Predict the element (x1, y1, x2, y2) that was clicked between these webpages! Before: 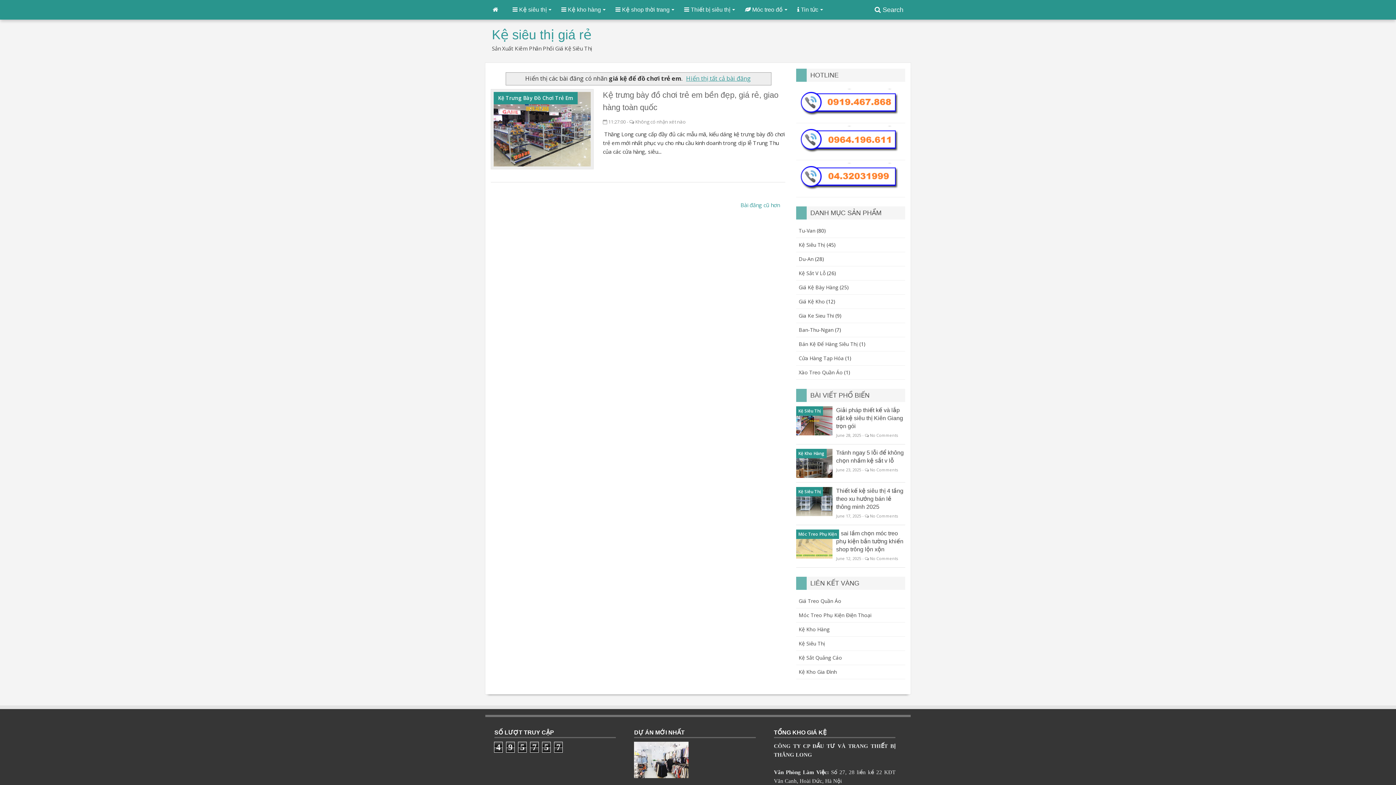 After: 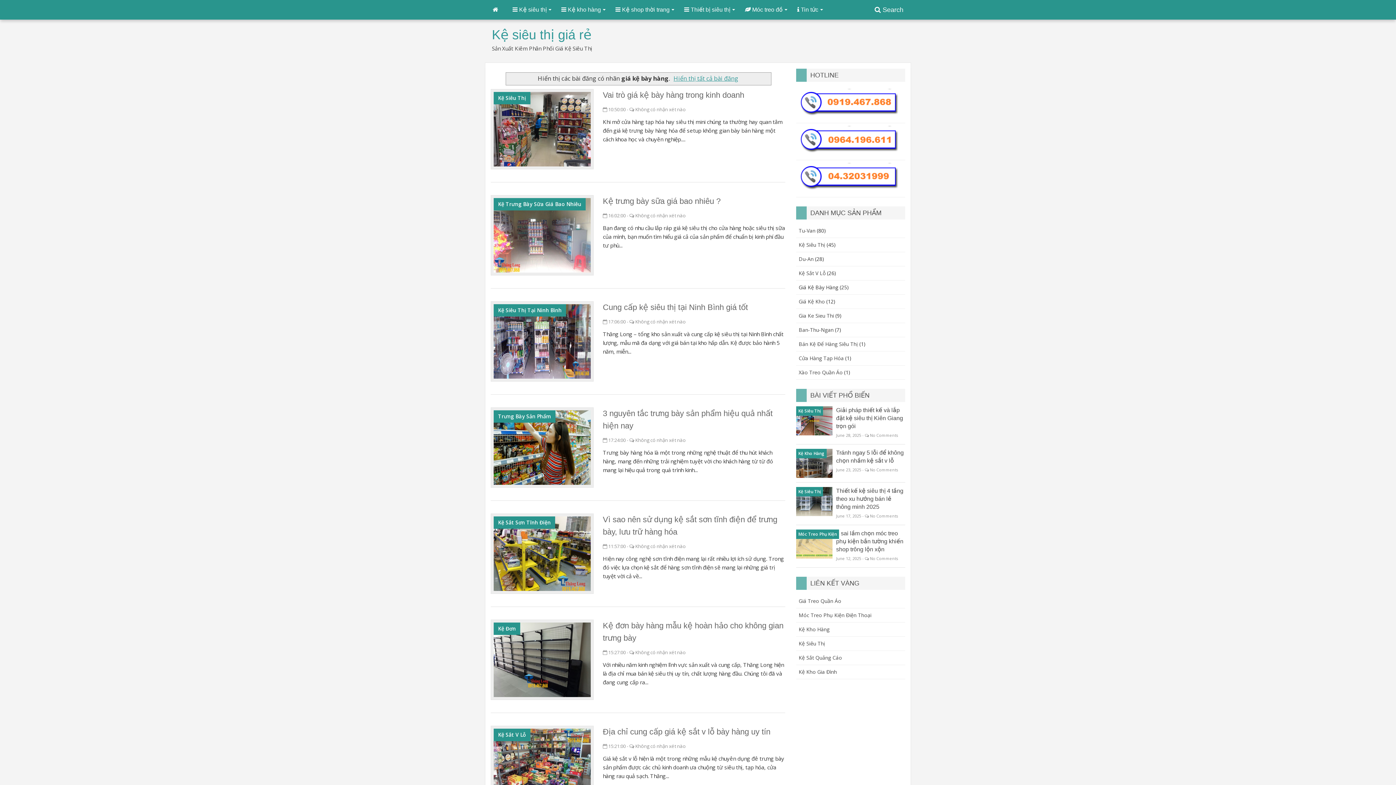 Action: label: Giá Kệ Bày Hàng bbox: (798, 284, 838, 290)